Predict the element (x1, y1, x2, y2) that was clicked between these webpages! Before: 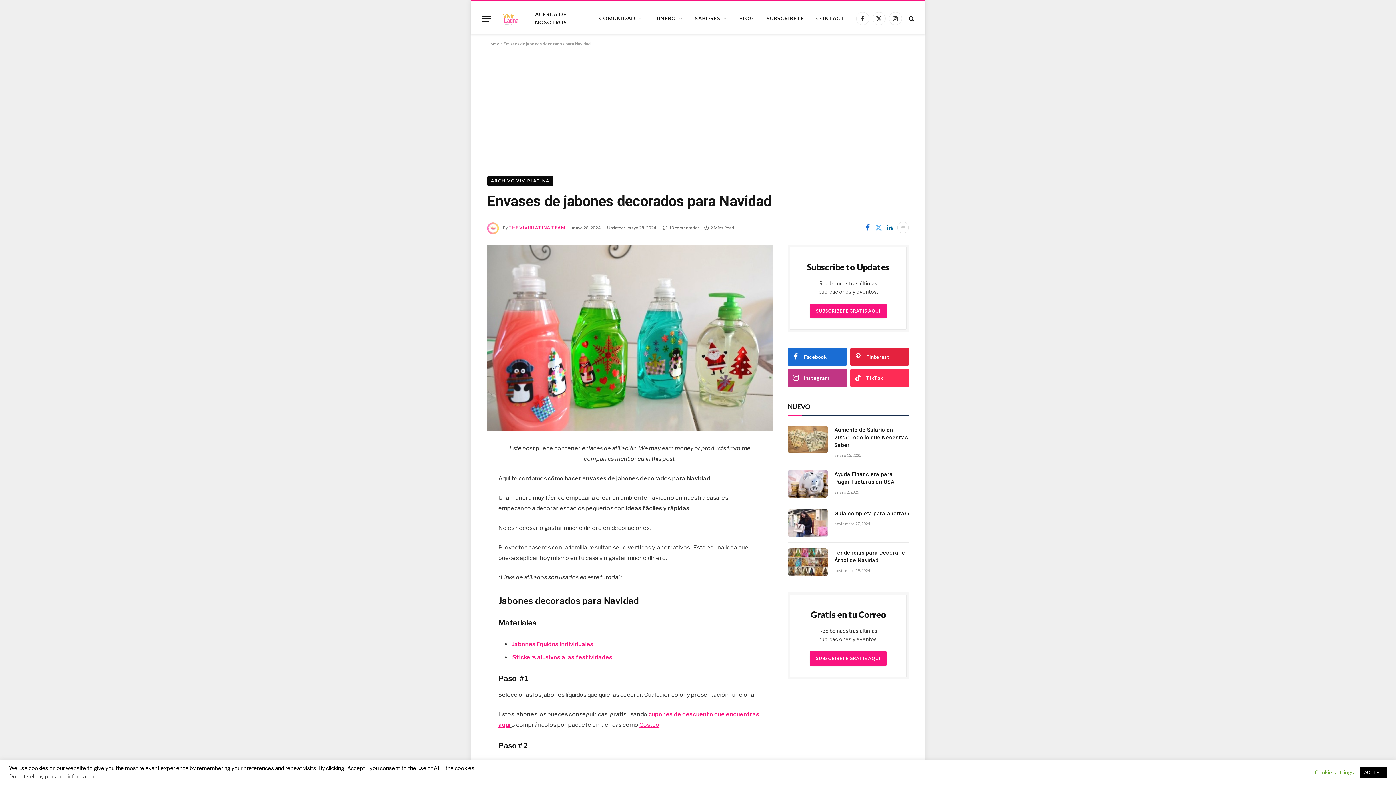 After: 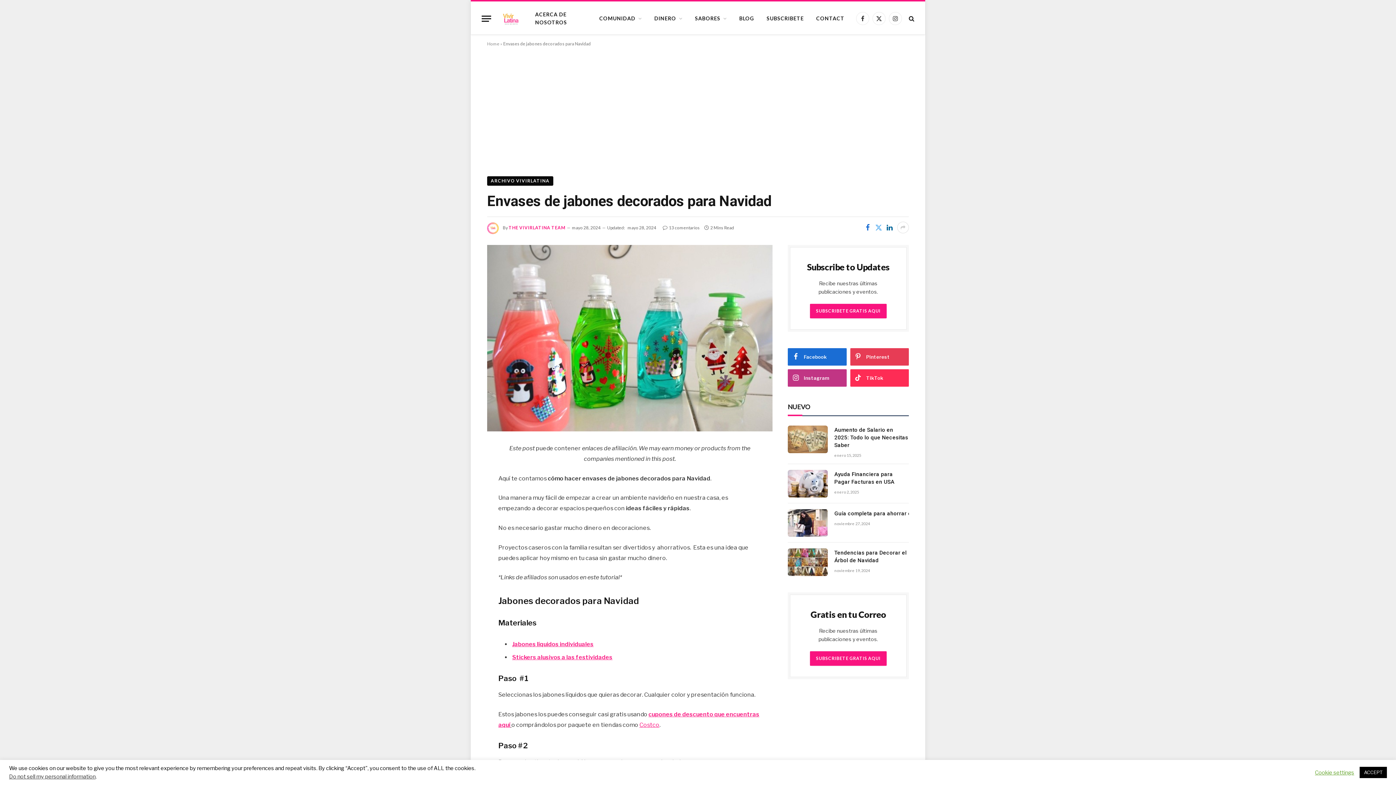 Action: bbox: (850, 348, 909, 365) label: Pinterest